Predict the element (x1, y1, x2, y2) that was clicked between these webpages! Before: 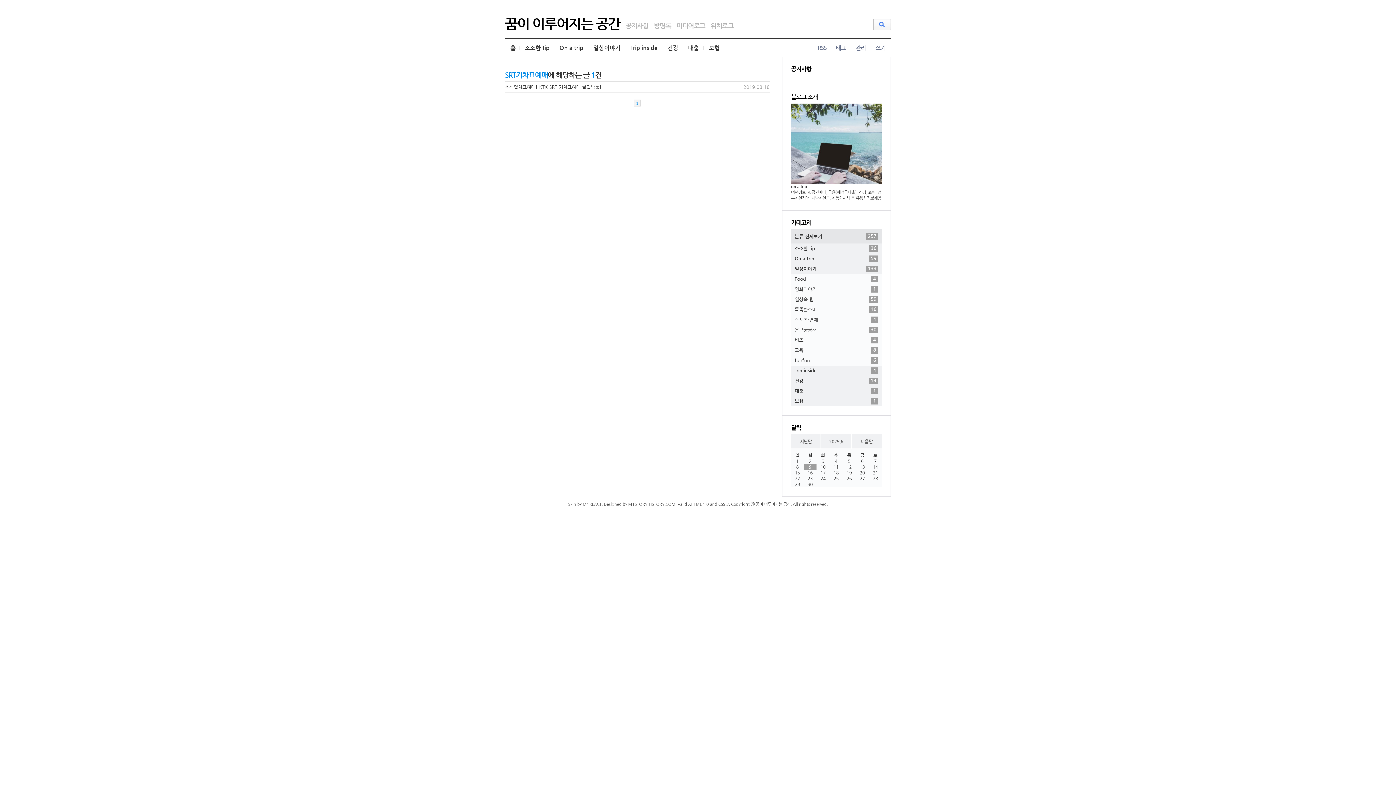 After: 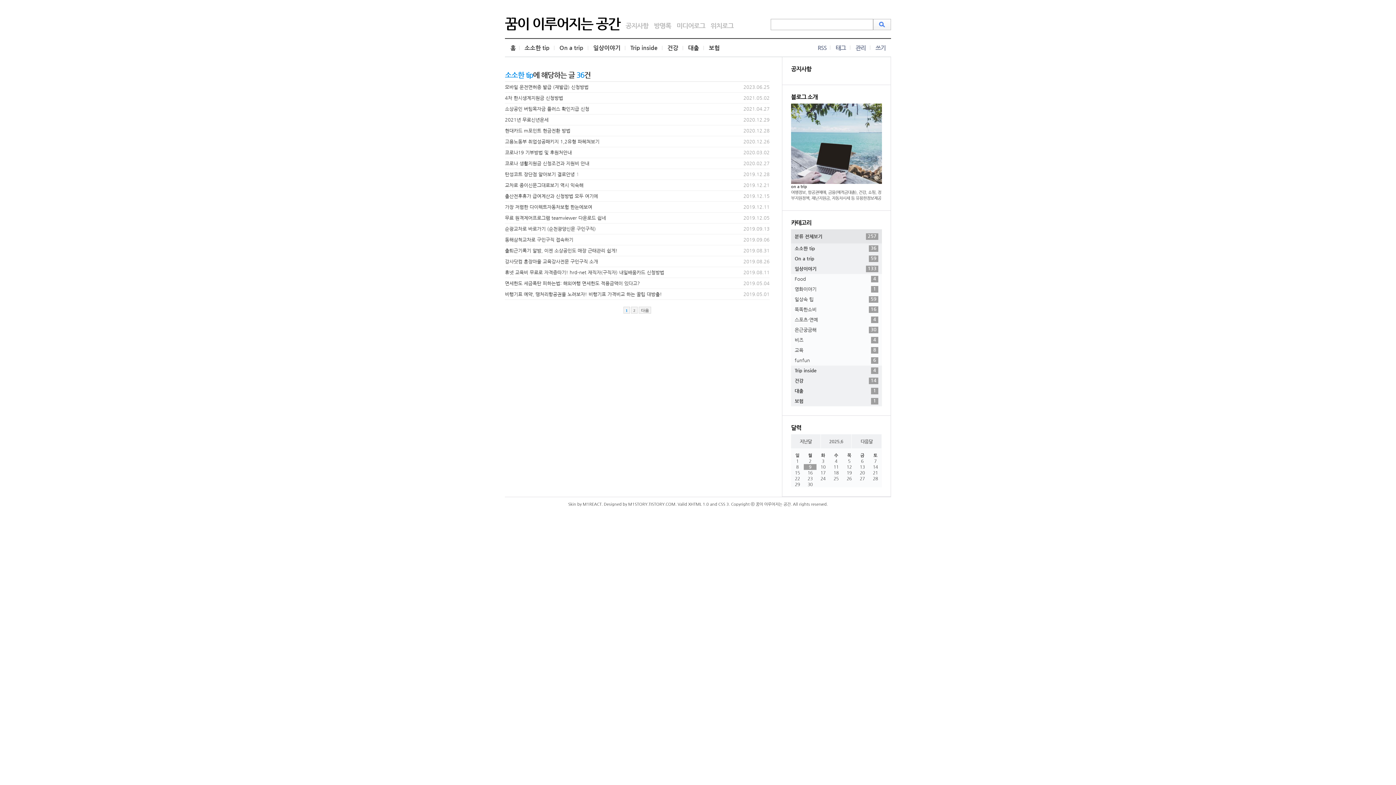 Action: label: 소소한 tip bbox: (515, 44, 550, 51)